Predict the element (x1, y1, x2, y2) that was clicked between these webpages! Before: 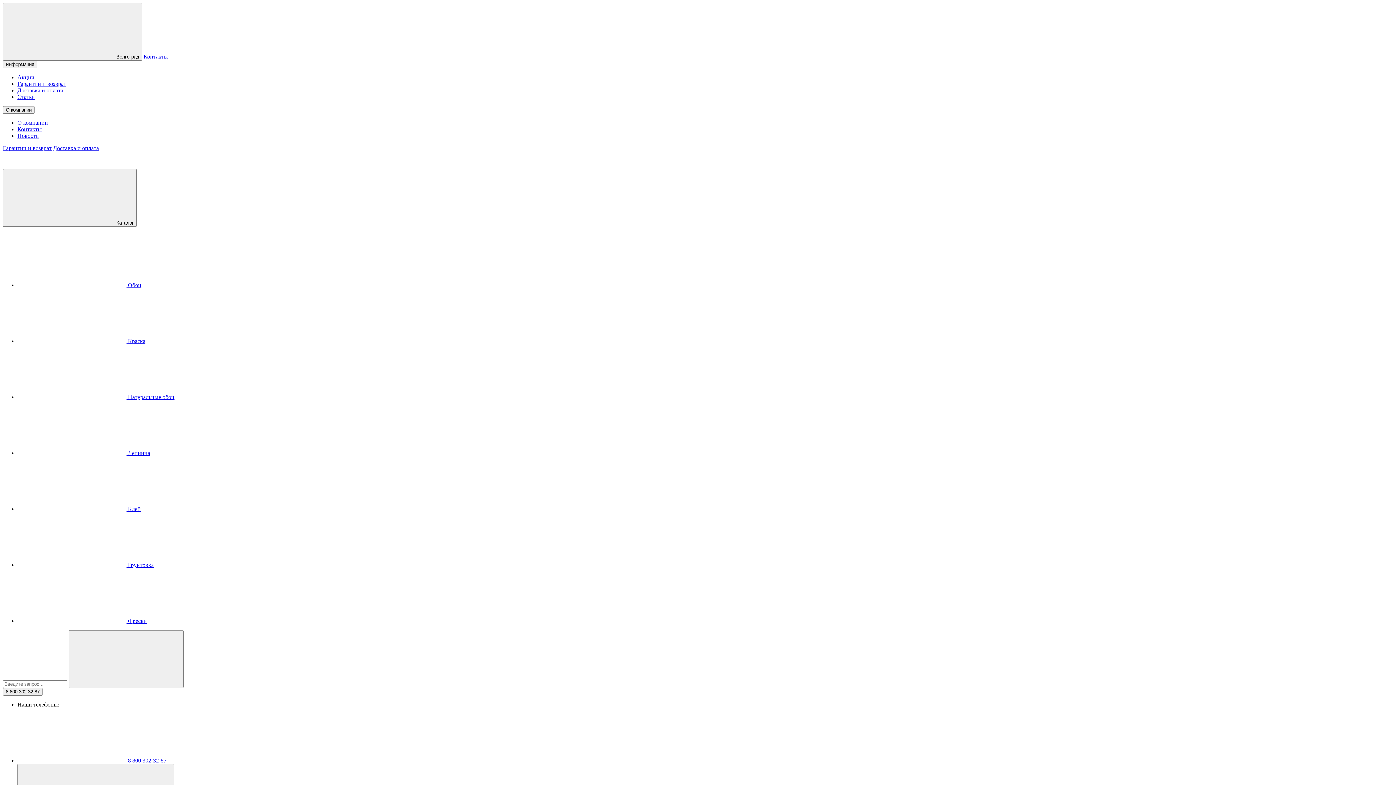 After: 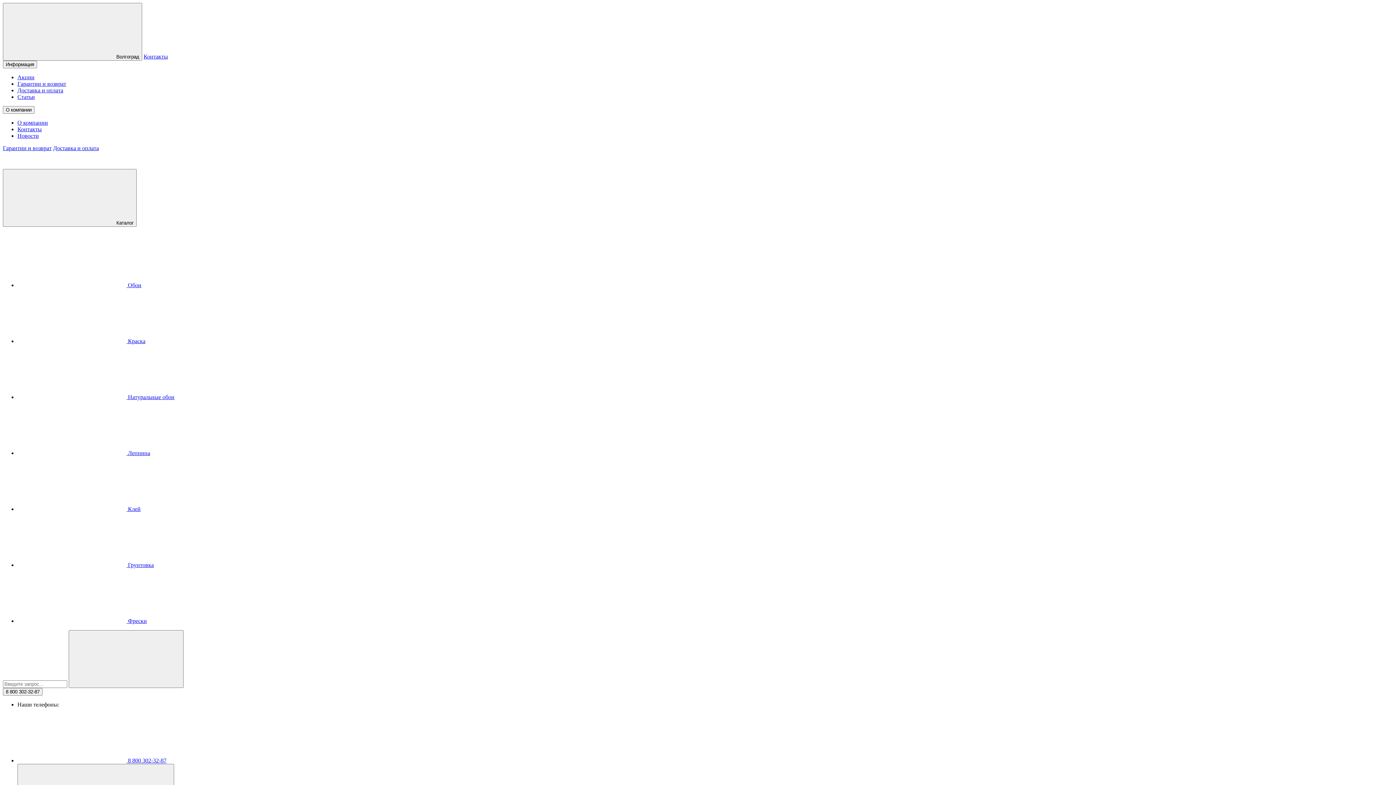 Action: bbox: (17, 338, 145, 344) label:  Краска